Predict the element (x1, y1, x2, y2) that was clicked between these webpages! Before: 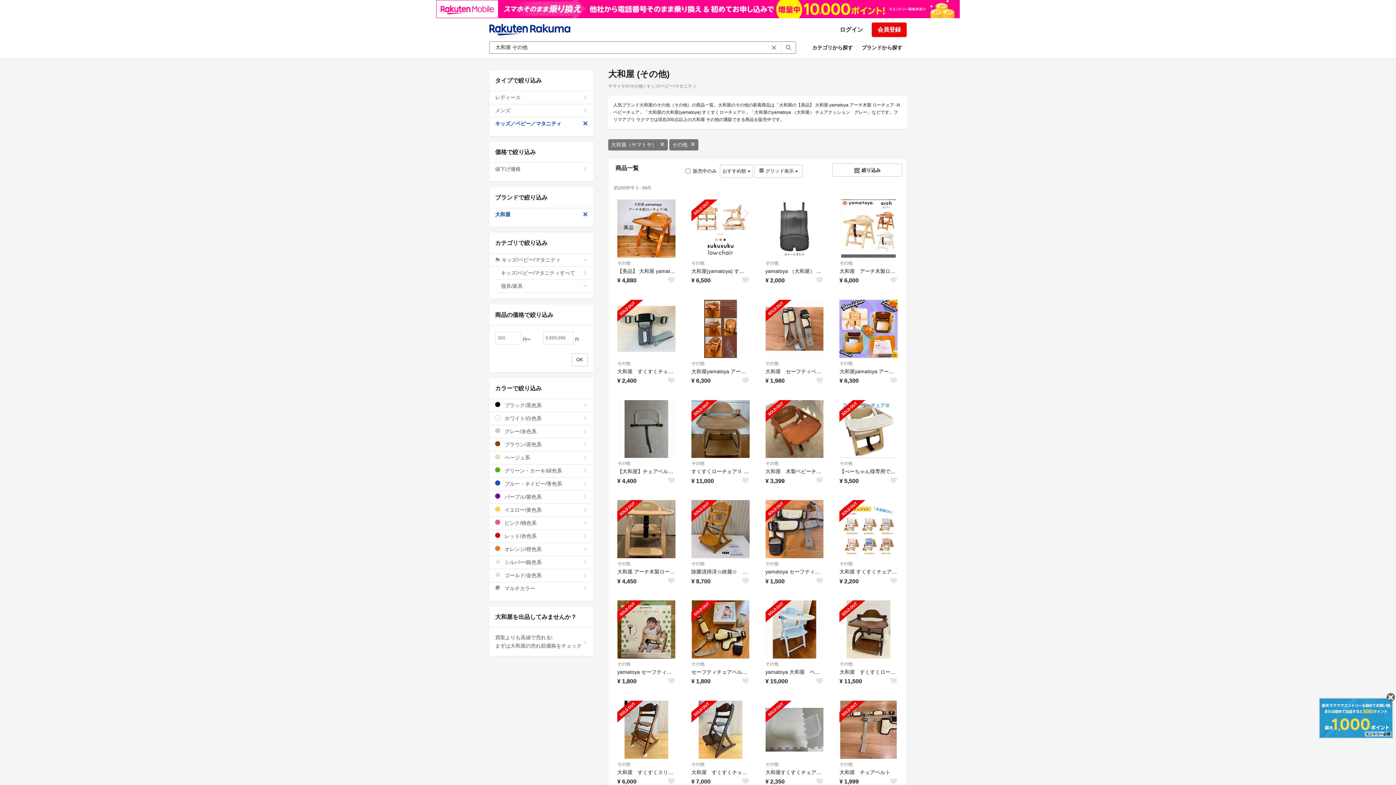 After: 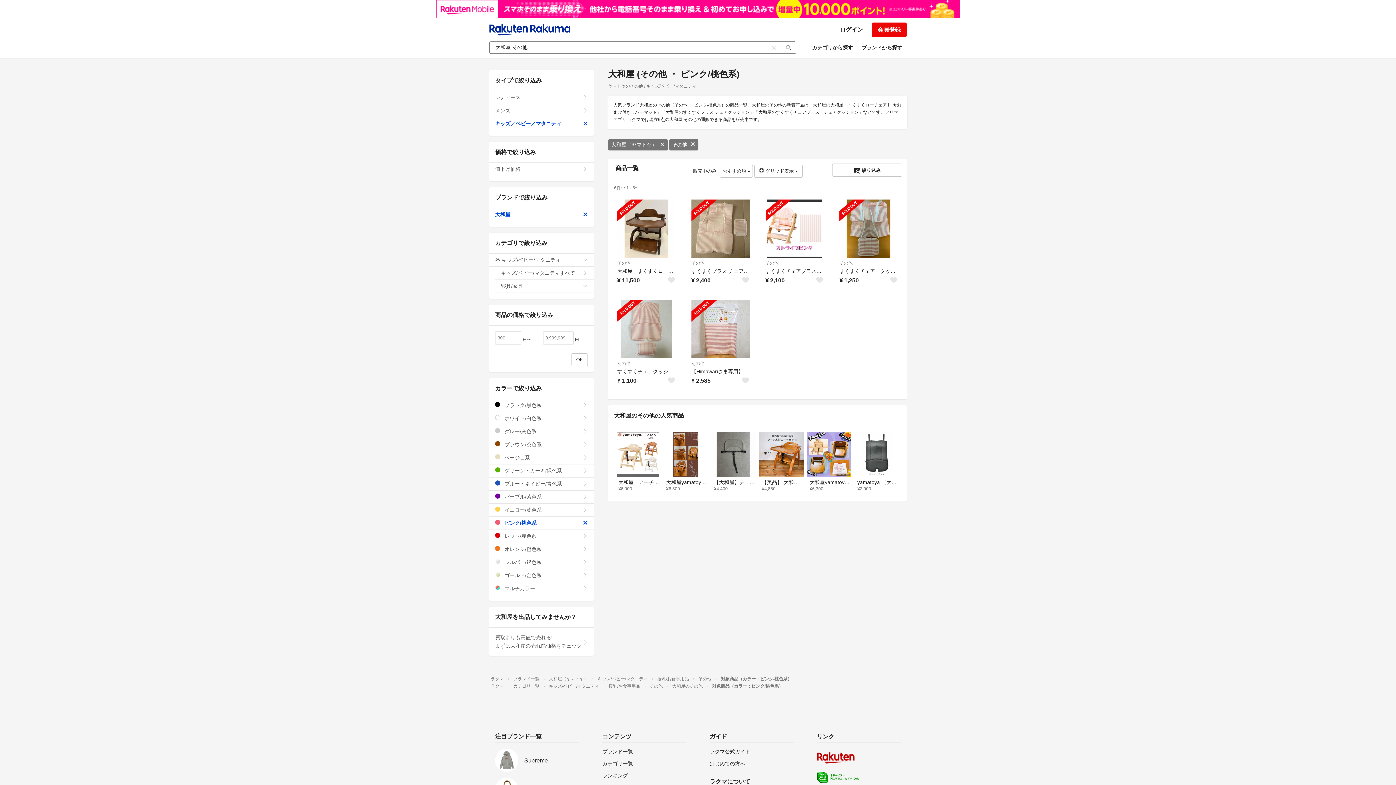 Action: label:  ピンク/桃色系 bbox: (489, 517, 593, 530)